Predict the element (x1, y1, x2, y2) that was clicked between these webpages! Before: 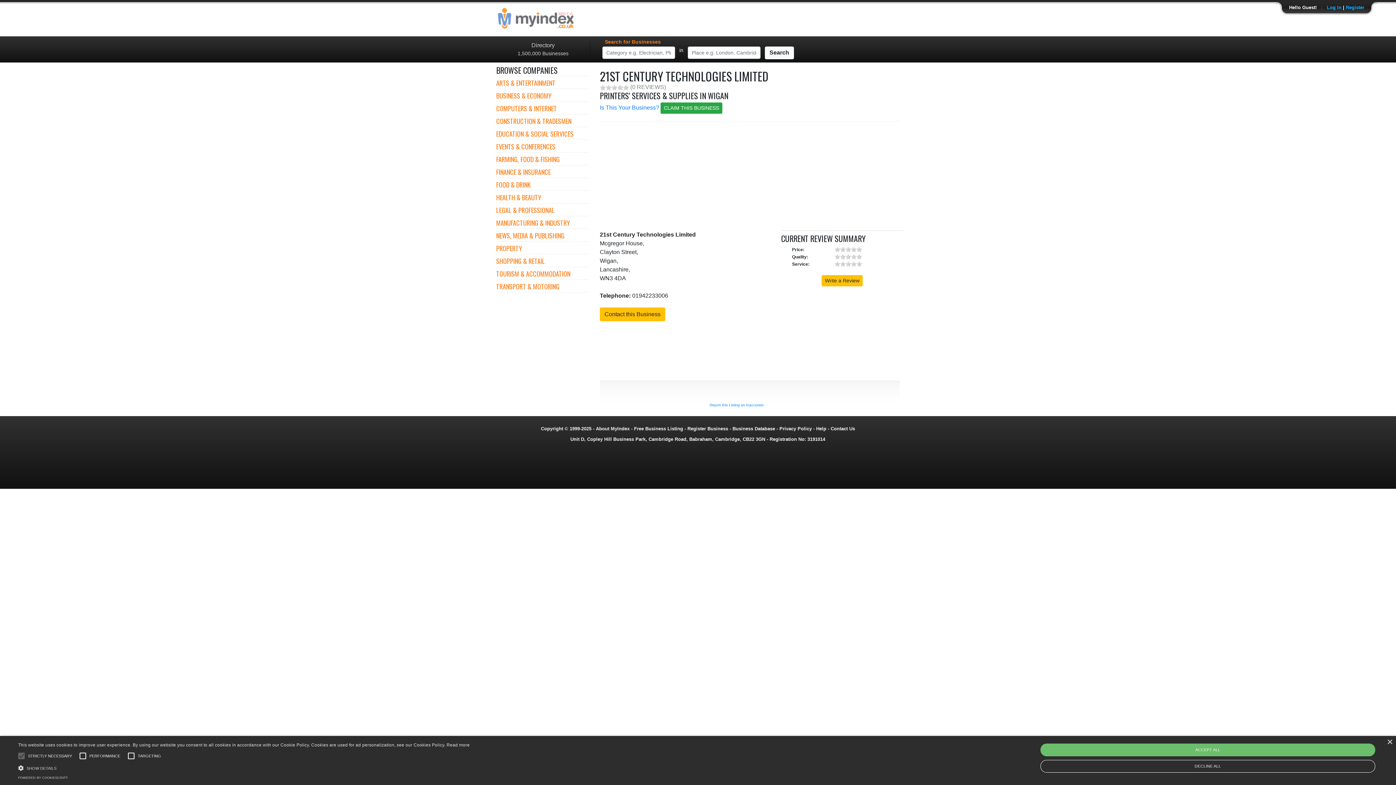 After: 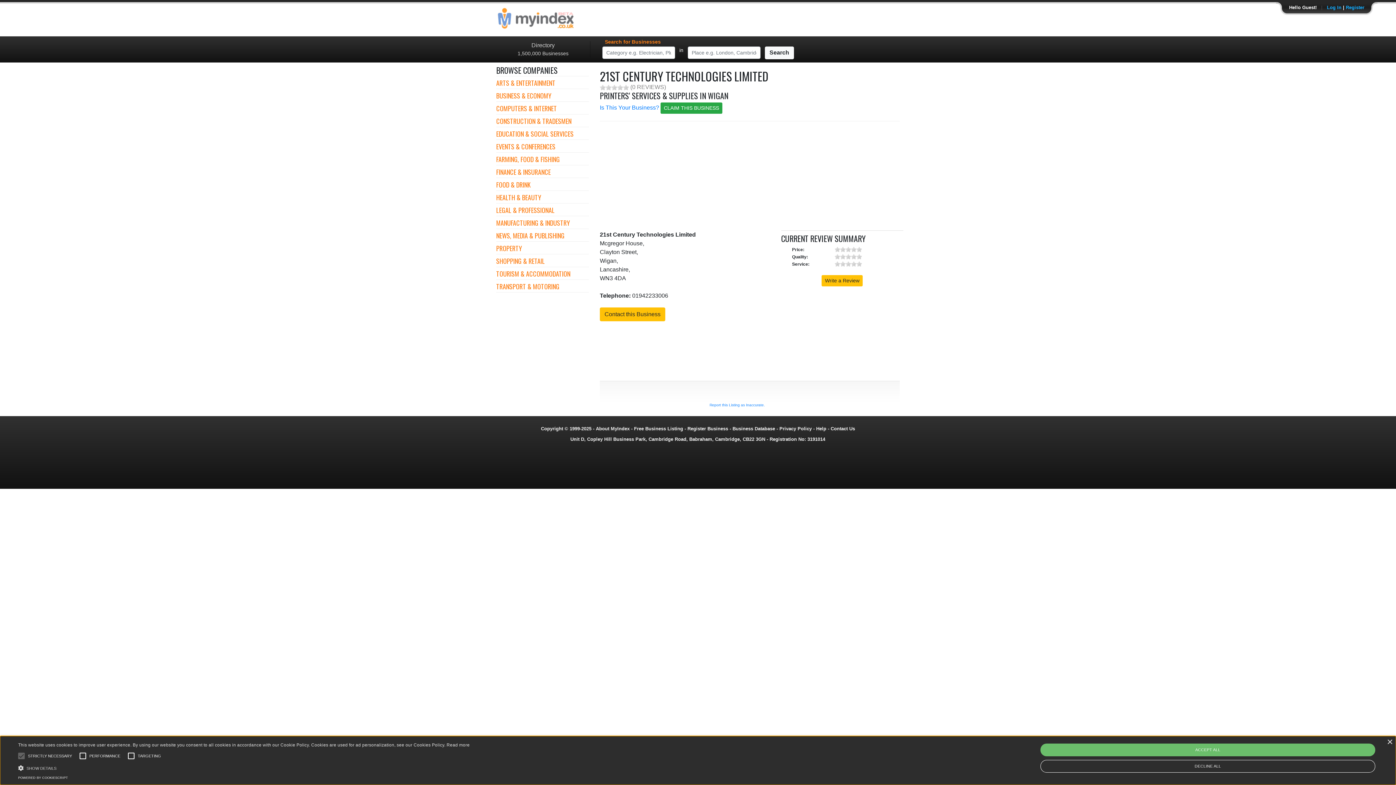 Action: label: POWERED BY COOKIESCRIPT bbox: (18, 776, 68, 780)